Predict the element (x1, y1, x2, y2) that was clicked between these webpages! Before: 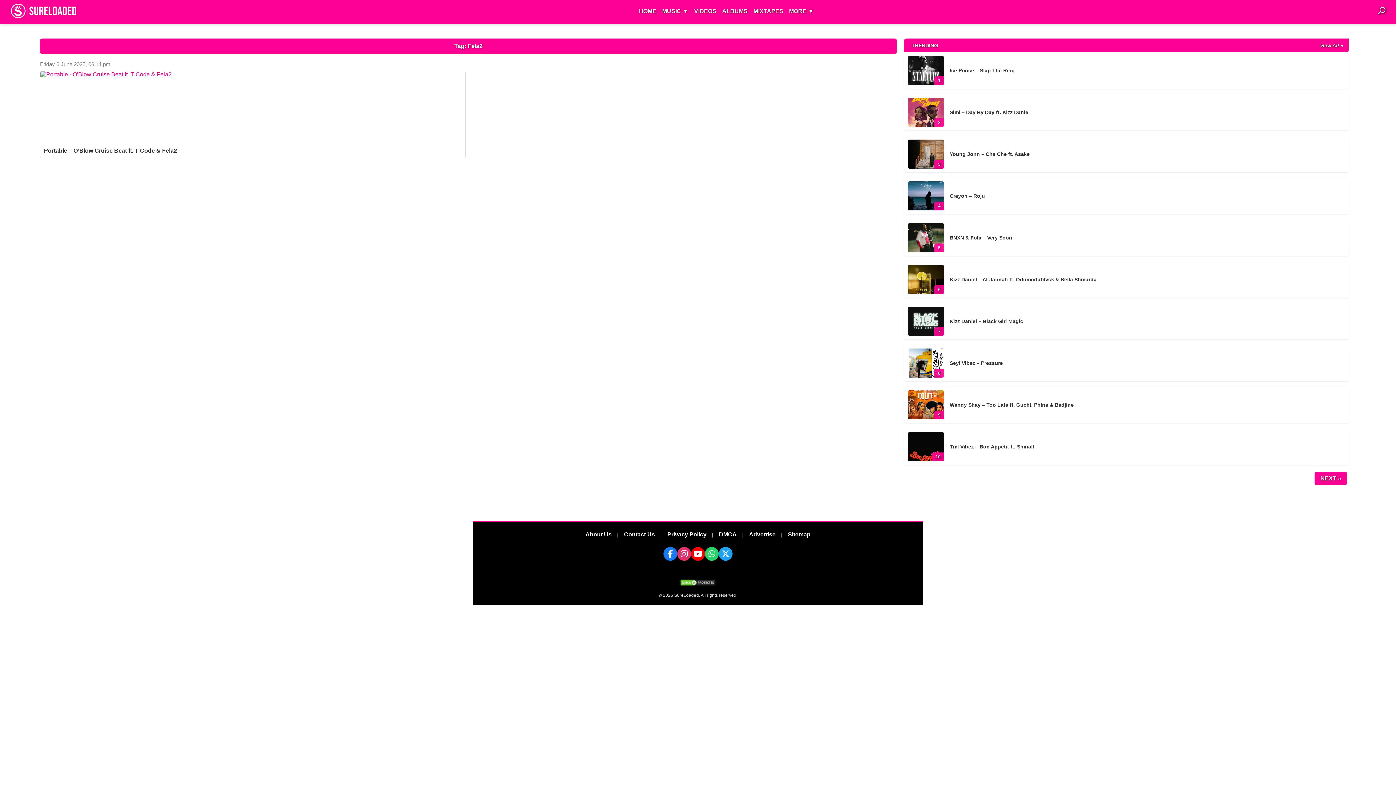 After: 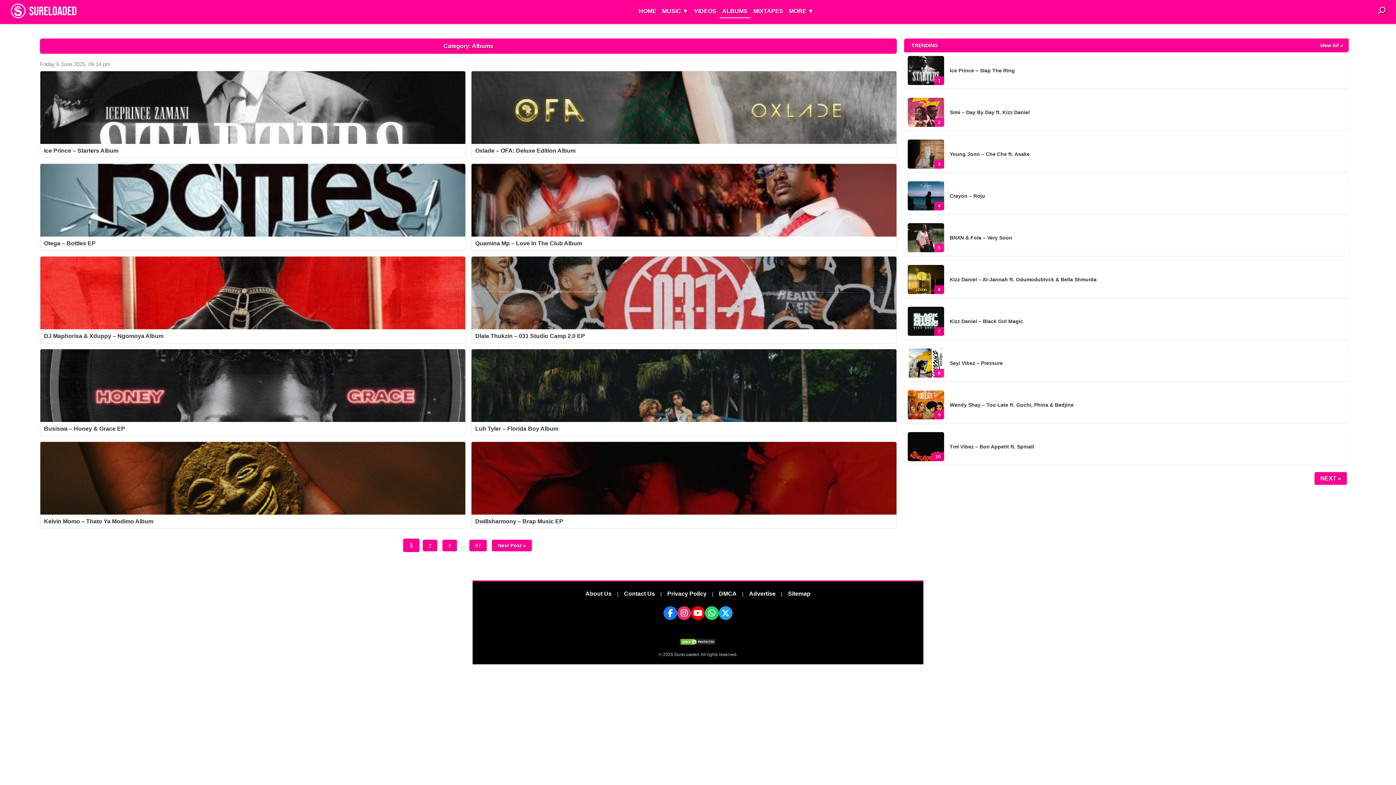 Action: bbox: (719, 5, 750, 18) label: Albums